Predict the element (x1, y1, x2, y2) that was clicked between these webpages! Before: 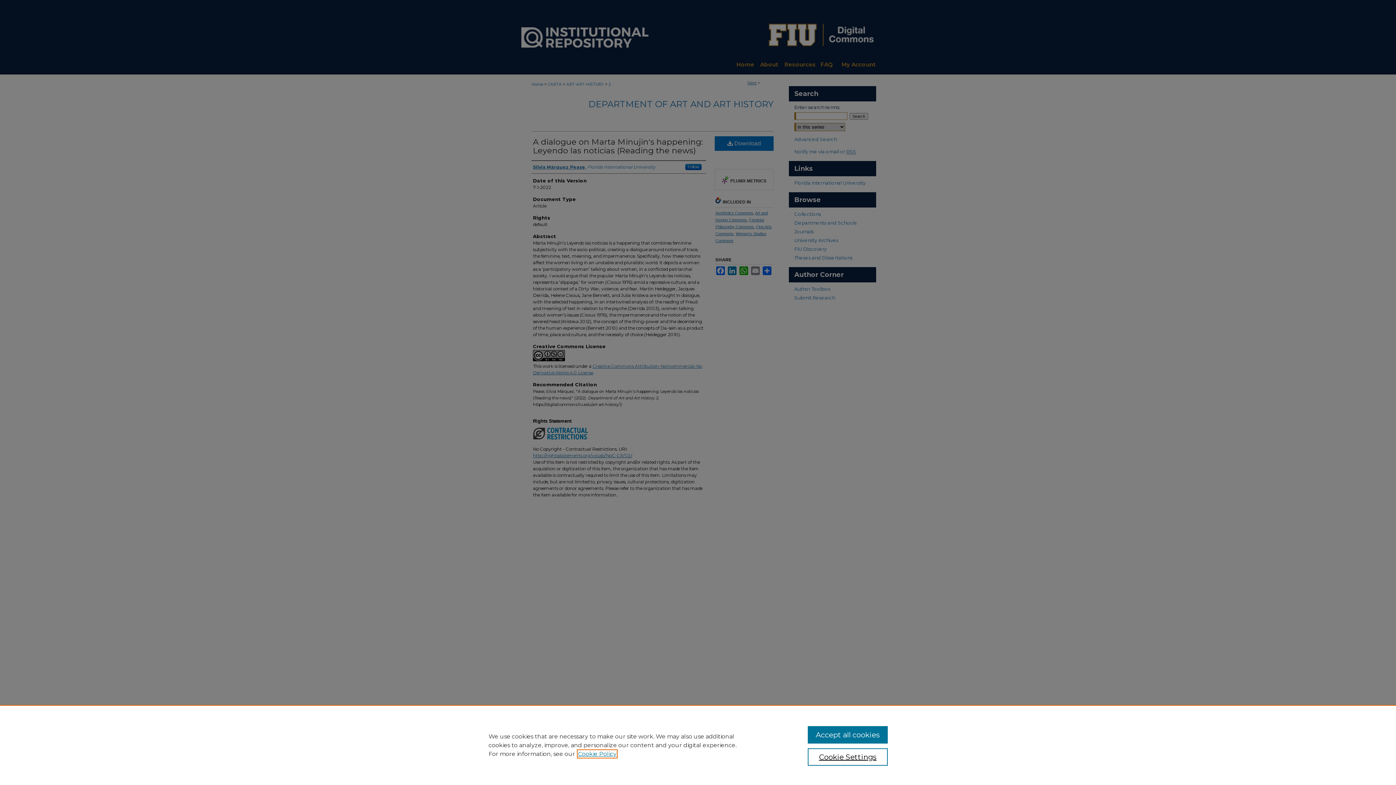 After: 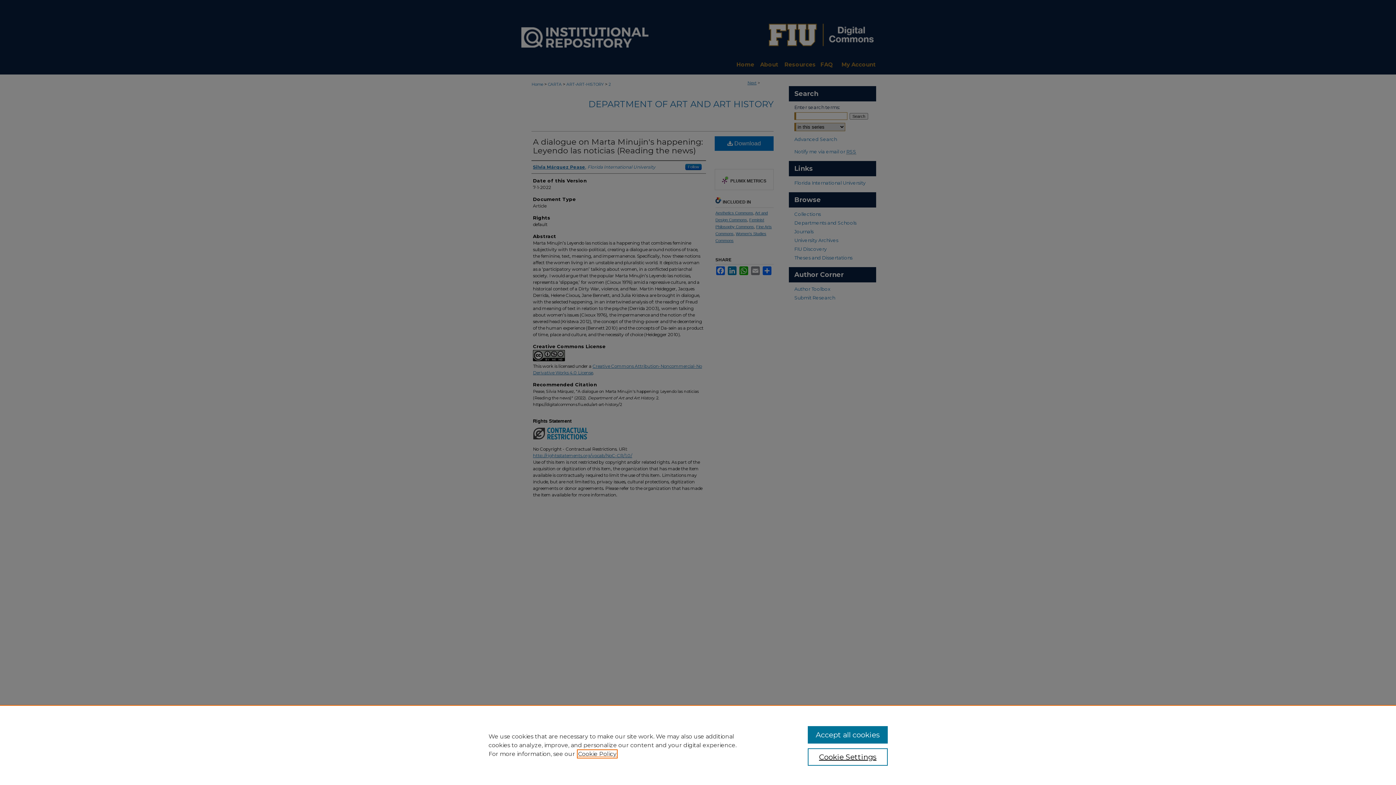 Action: bbox: (578, 750, 616, 757) label: , opens in a new tab